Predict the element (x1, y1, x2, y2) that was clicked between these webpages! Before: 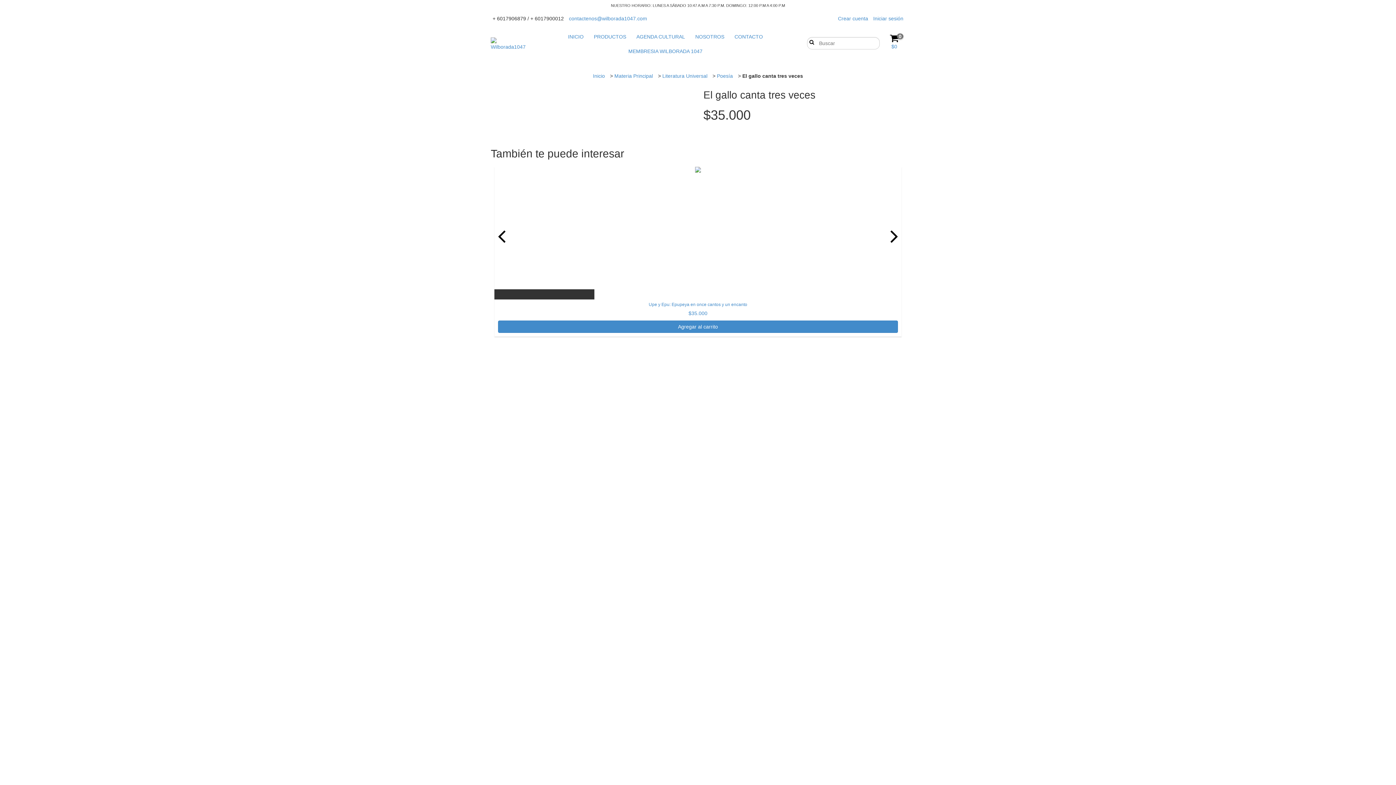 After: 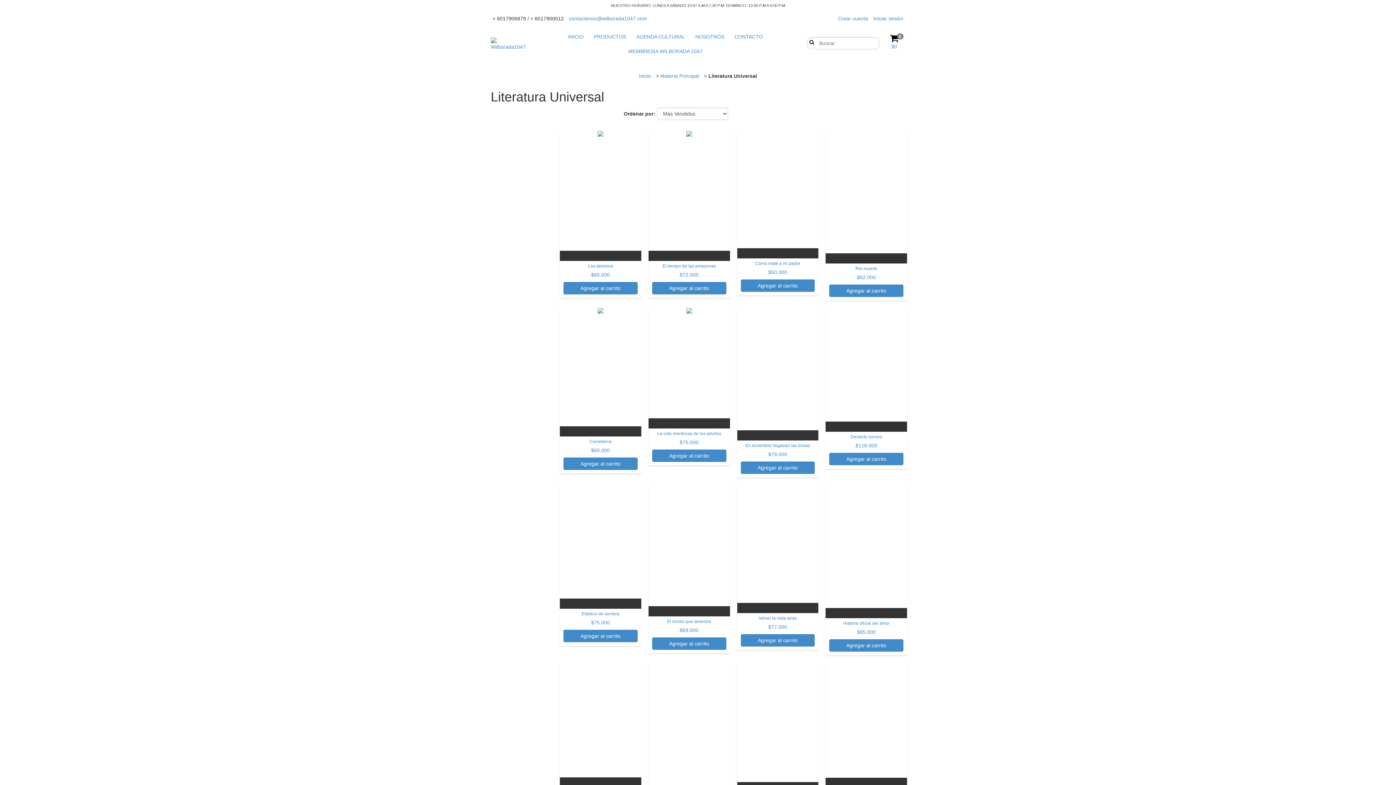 Action: label: Literatura Universal bbox: (662, 73, 707, 78)